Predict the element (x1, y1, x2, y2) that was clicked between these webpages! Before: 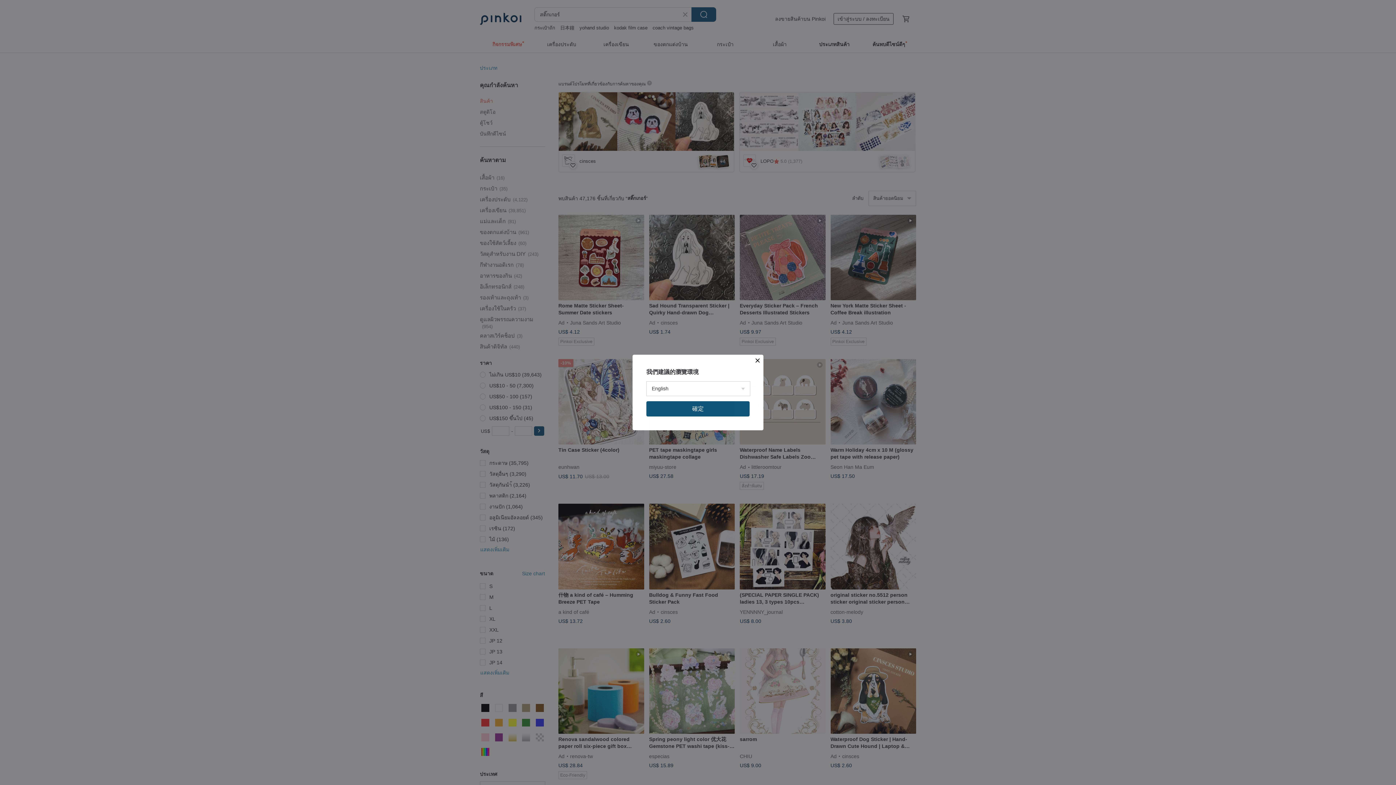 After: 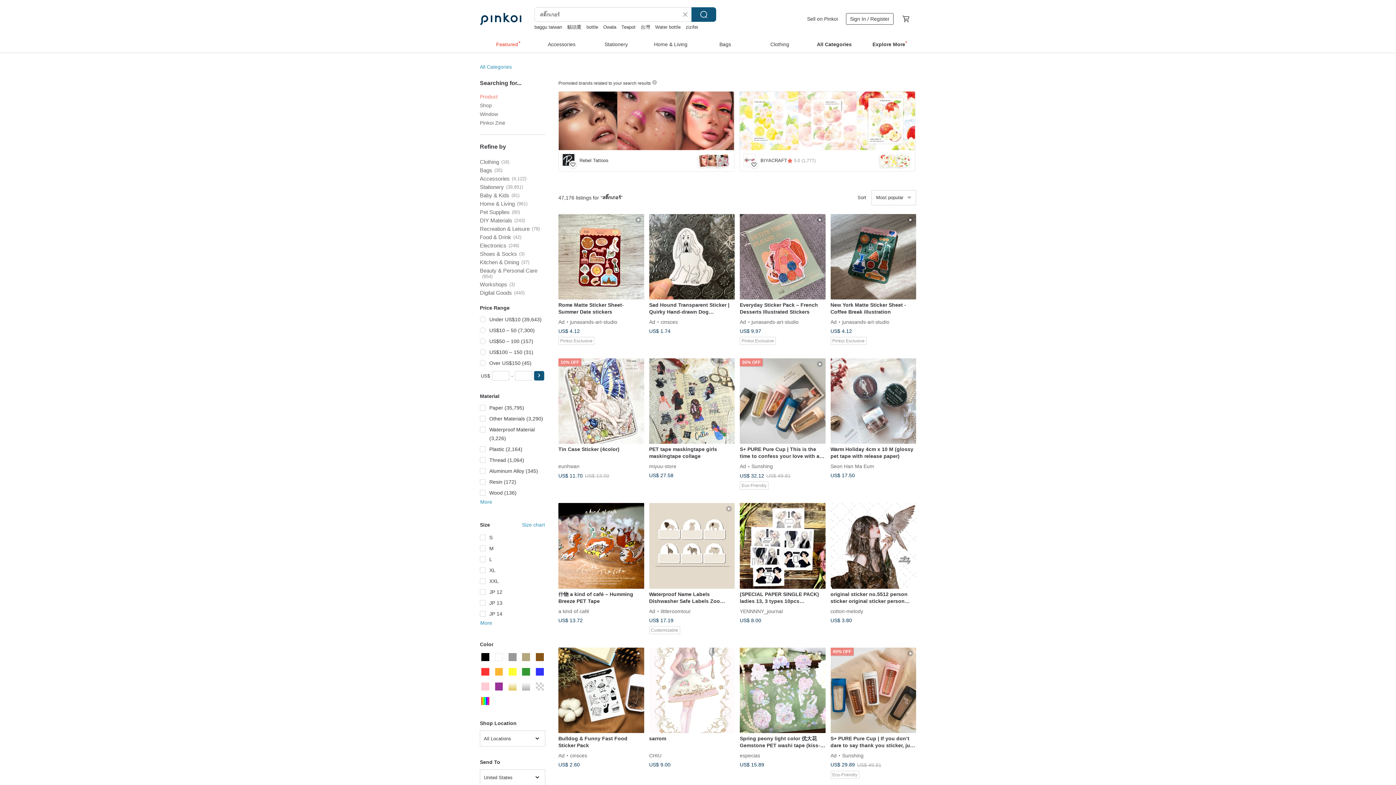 Action: label: 確定 bbox: (646, 401, 749, 416)